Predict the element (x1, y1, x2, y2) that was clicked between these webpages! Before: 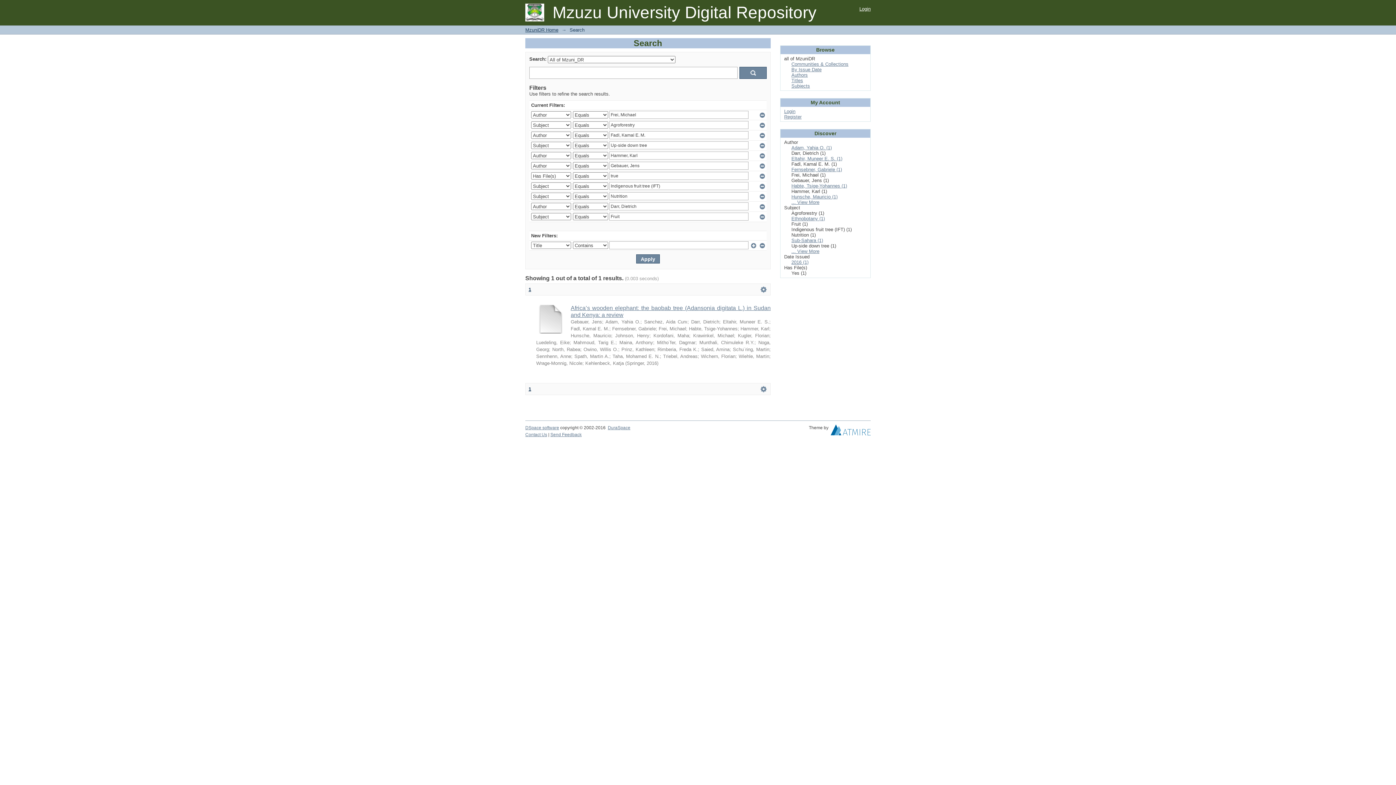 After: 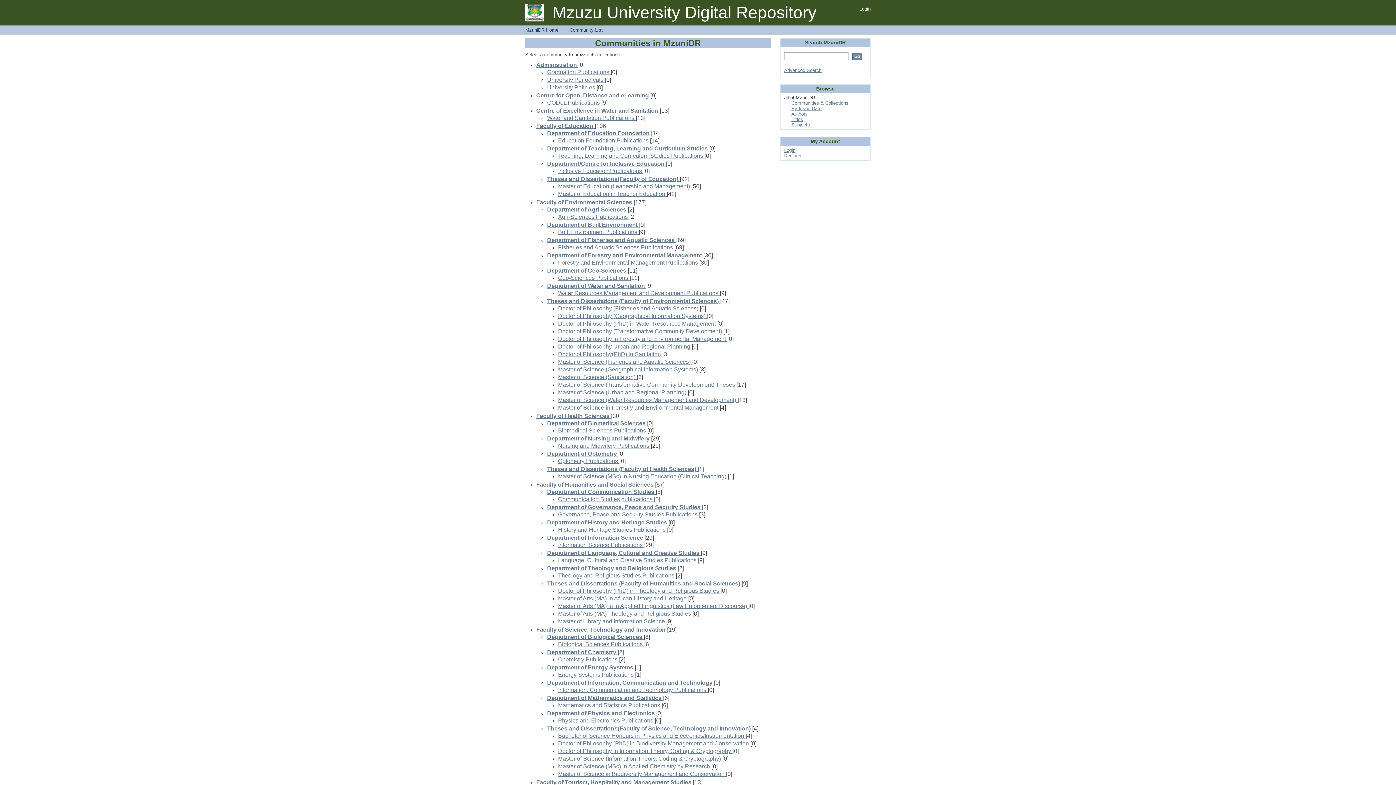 Action: label: Communities & Collections bbox: (791, 61, 848, 66)